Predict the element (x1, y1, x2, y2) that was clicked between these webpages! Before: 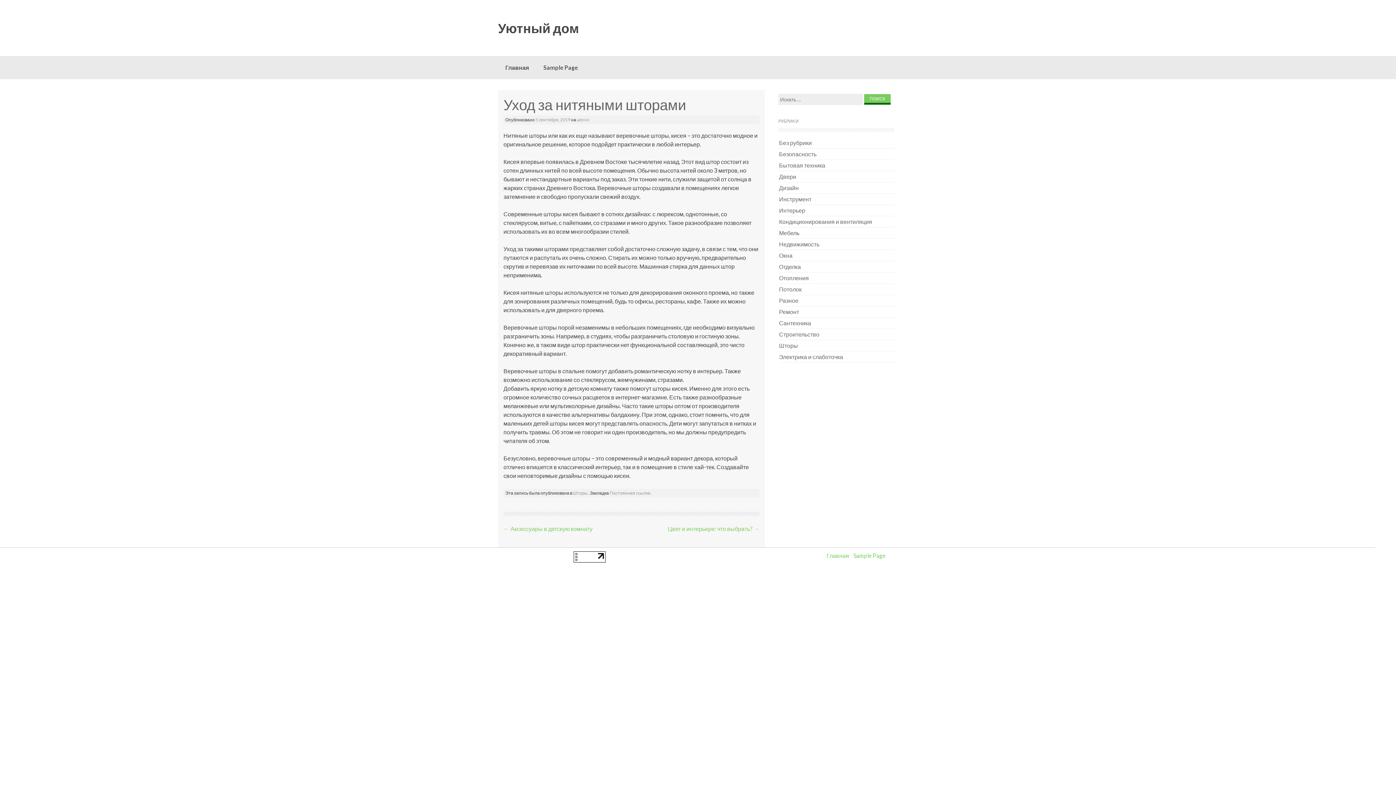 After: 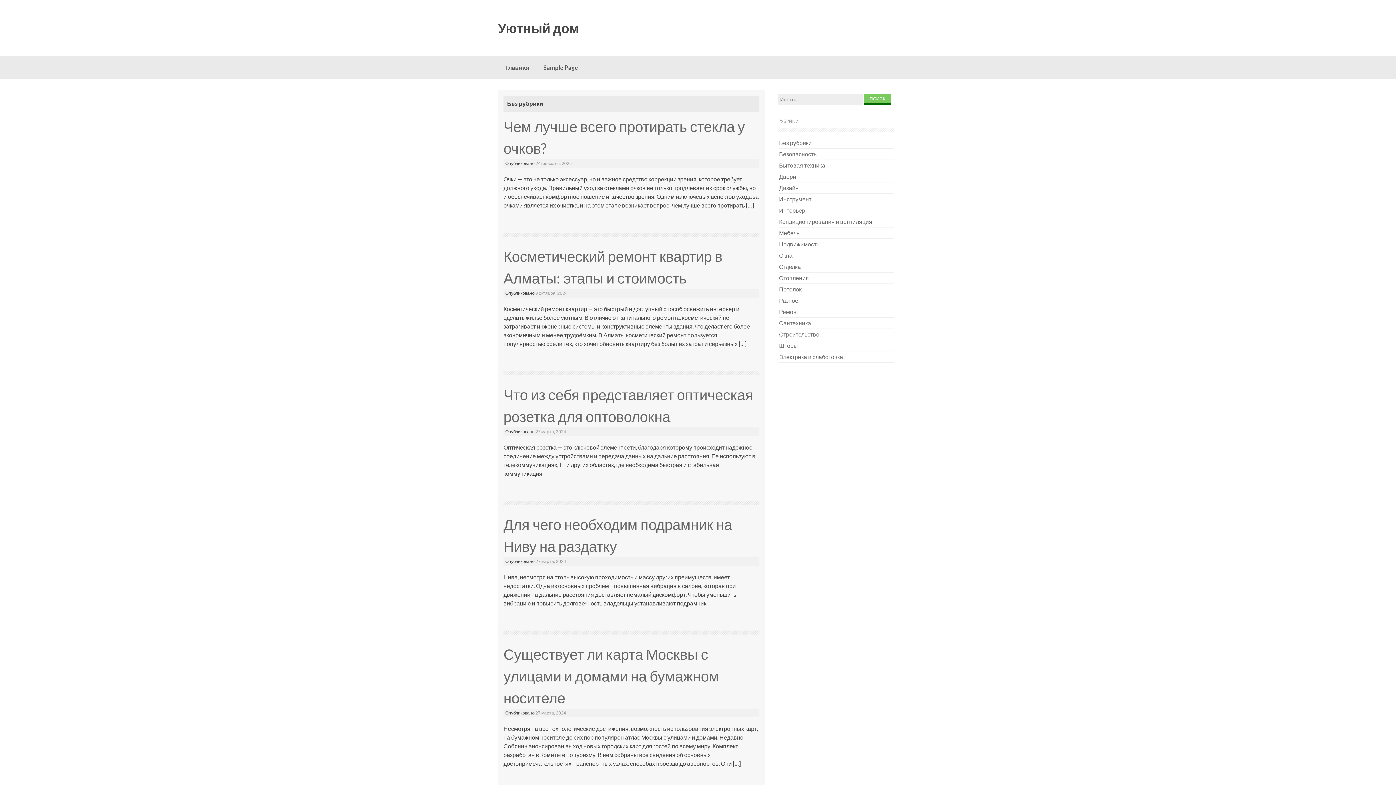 Action: bbox: (779, 137, 812, 148) label: Без рубрики